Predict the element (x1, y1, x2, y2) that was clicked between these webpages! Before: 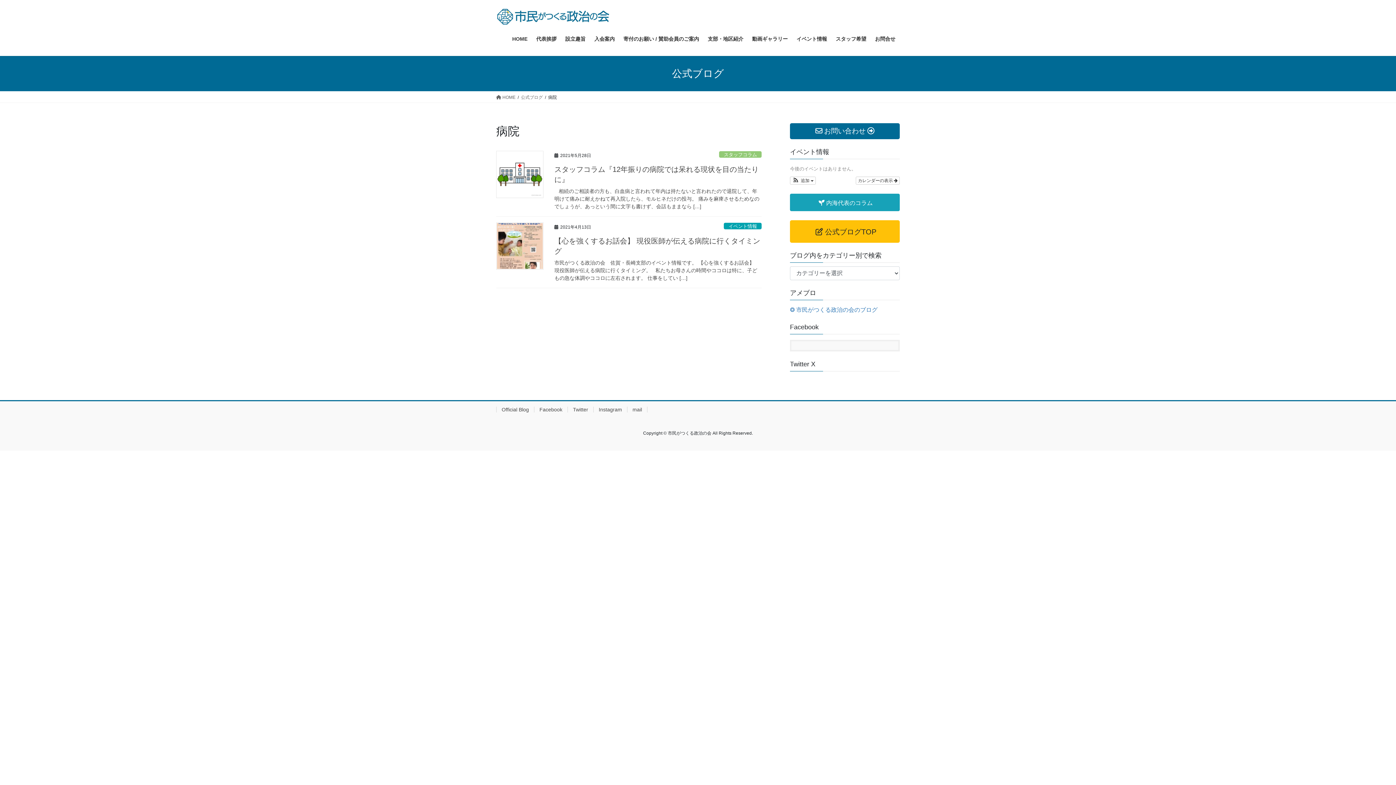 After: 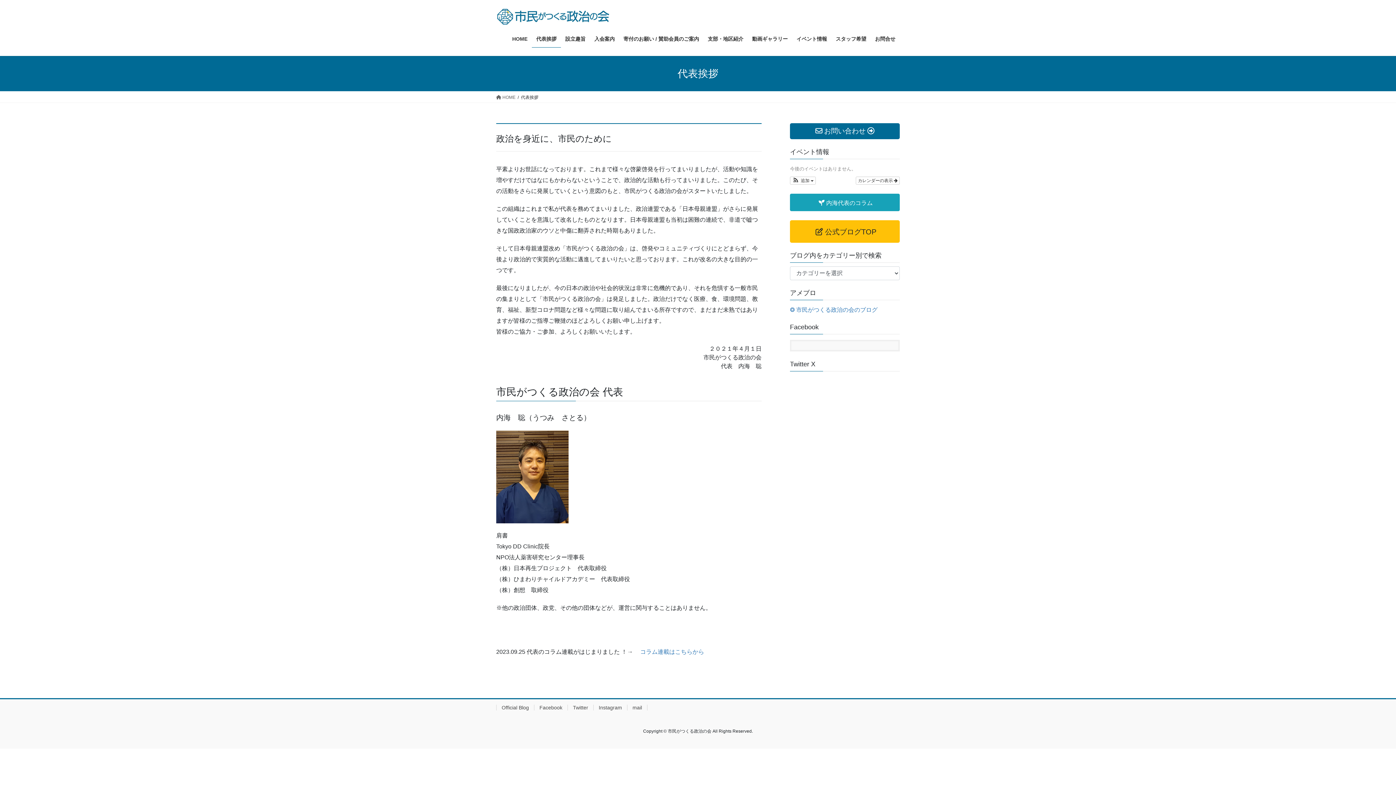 Action: bbox: (532, 30, 561, 47) label: 代表挨拶